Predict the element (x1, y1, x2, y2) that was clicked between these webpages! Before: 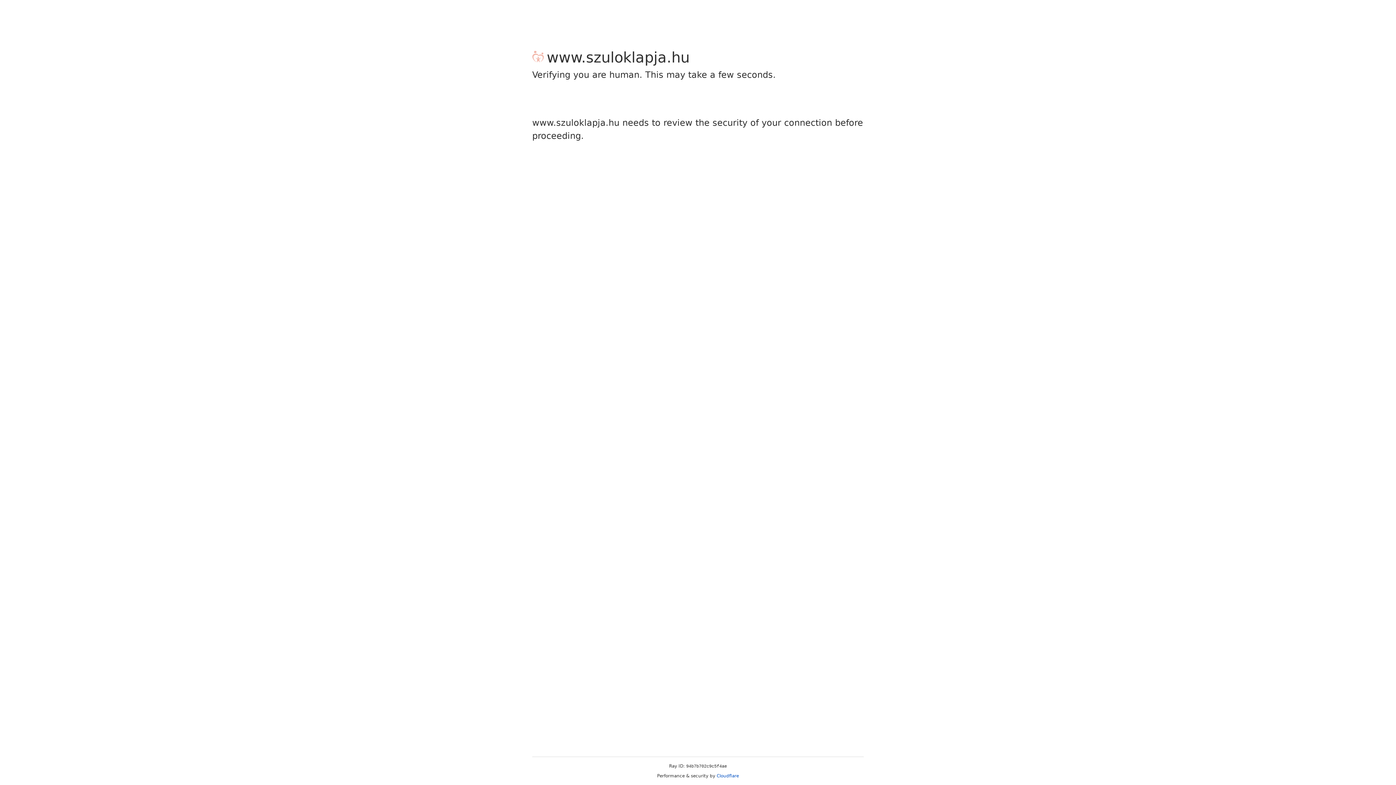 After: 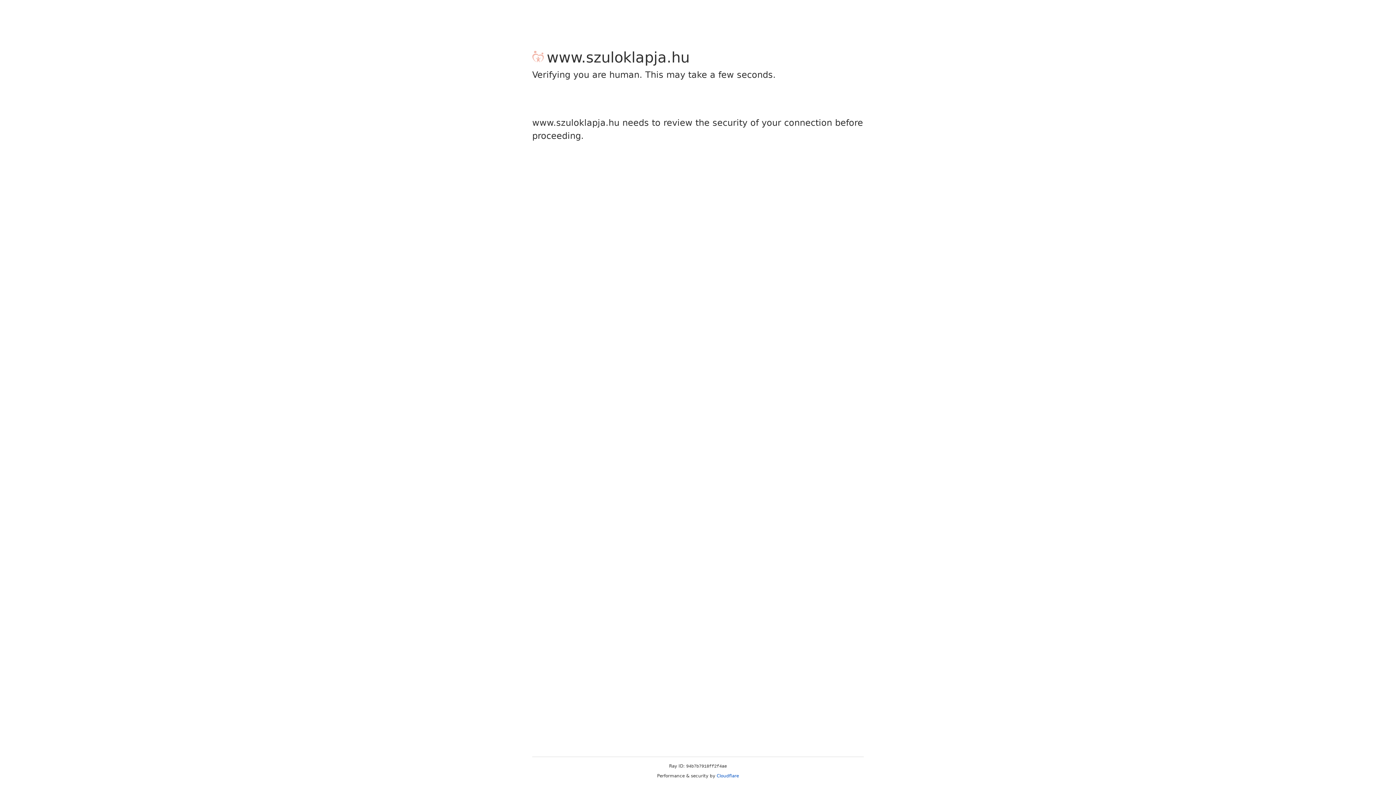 Action: label: Cloudflare bbox: (716, 773, 739, 778)